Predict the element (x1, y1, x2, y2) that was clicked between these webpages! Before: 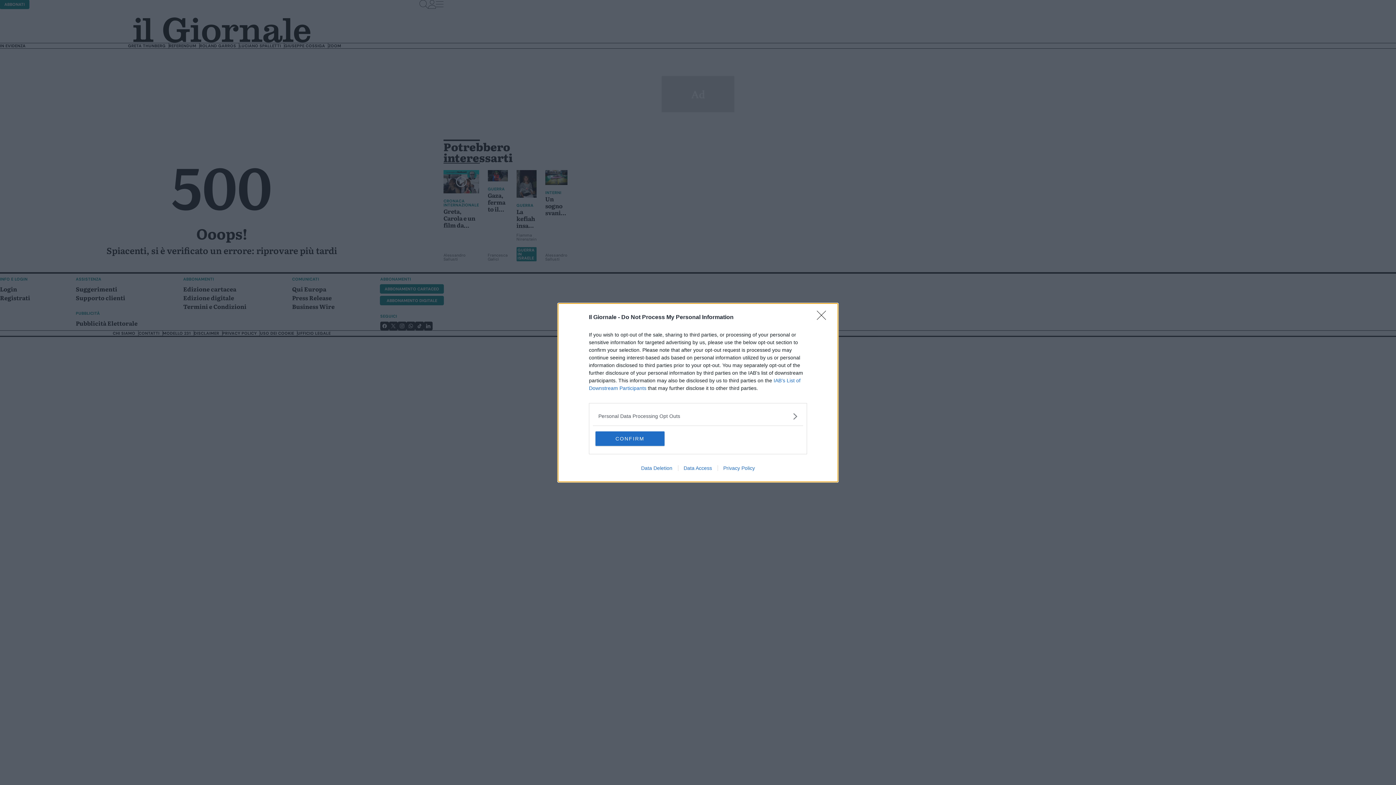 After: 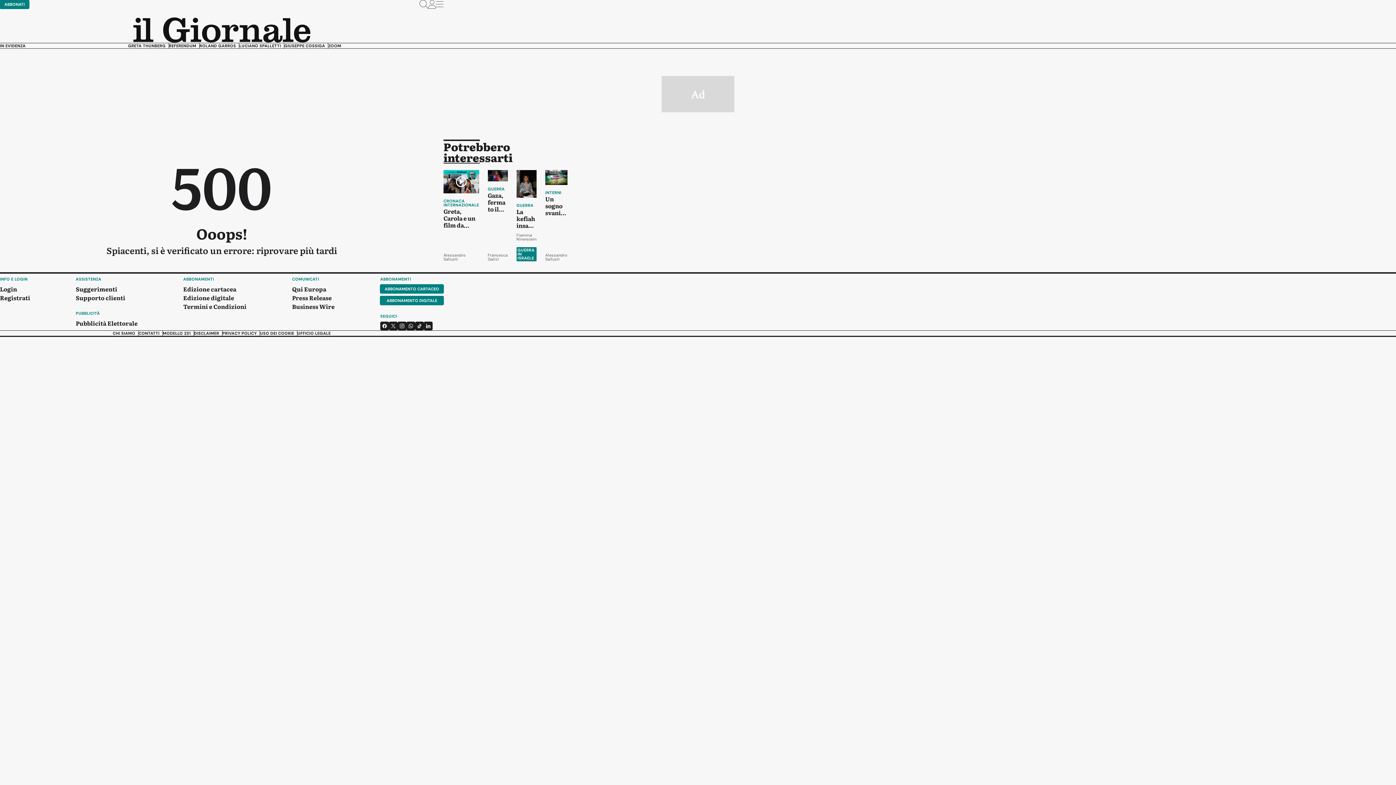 Action: bbox: (817, 310, 830, 324) label: Close